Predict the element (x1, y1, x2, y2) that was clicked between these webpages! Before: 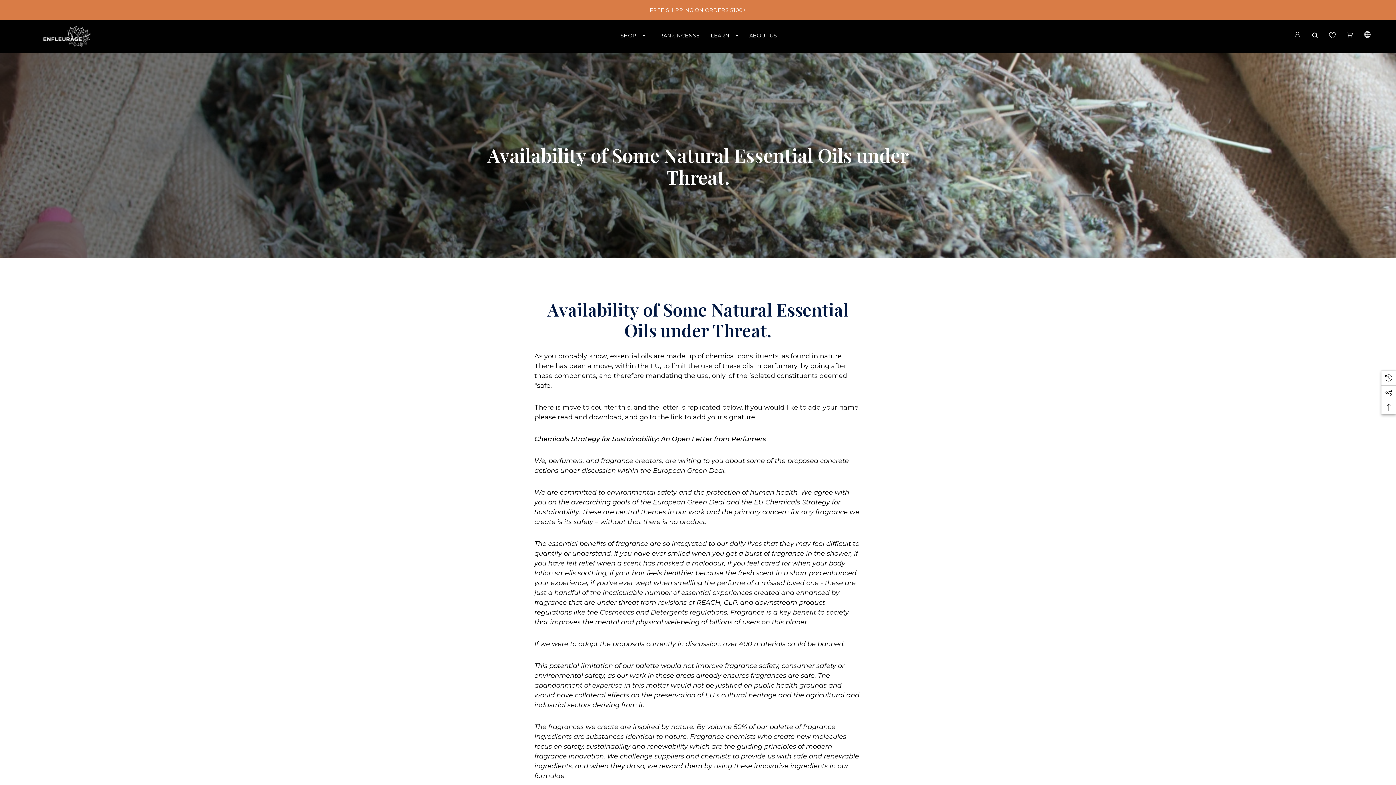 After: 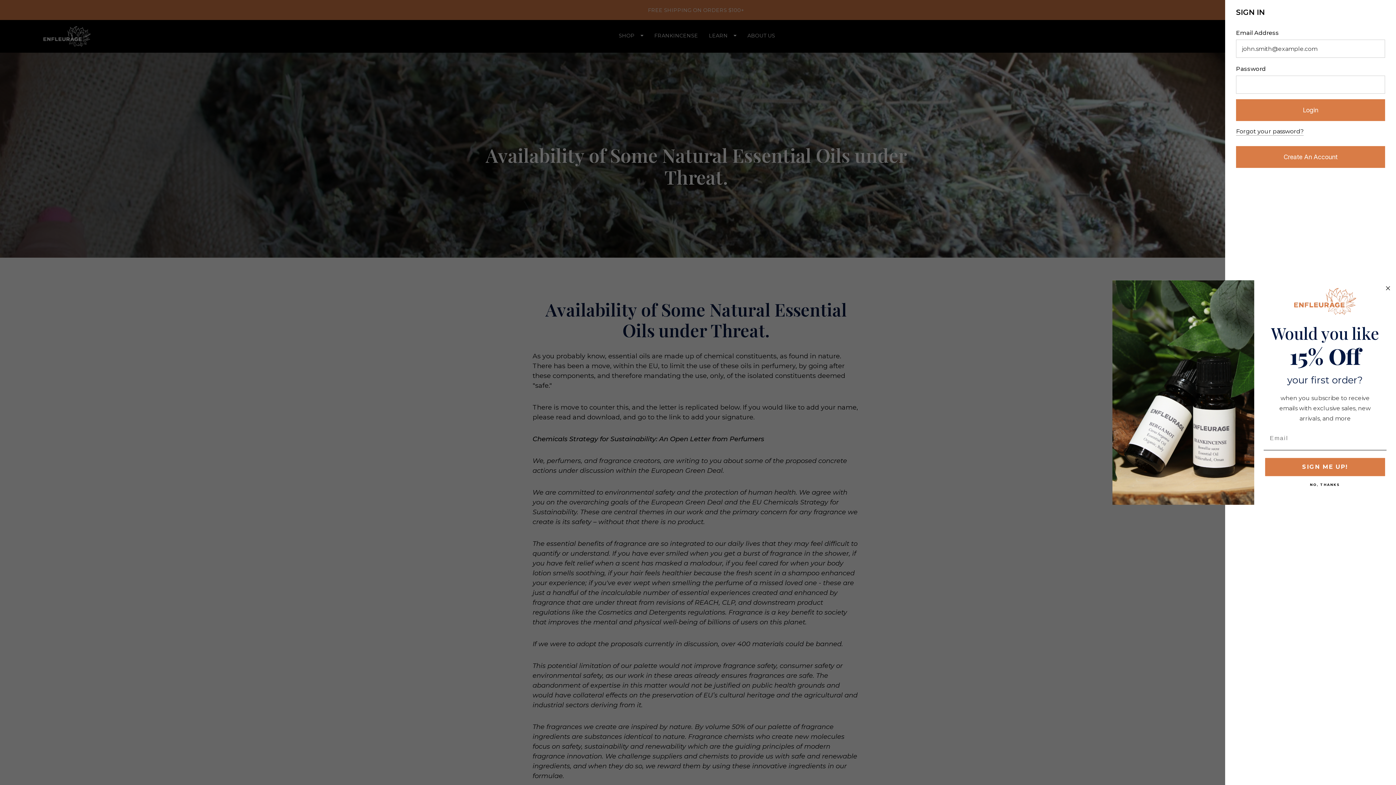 Action: label: Sign in bbox: (1294, 30, 1301, 40)